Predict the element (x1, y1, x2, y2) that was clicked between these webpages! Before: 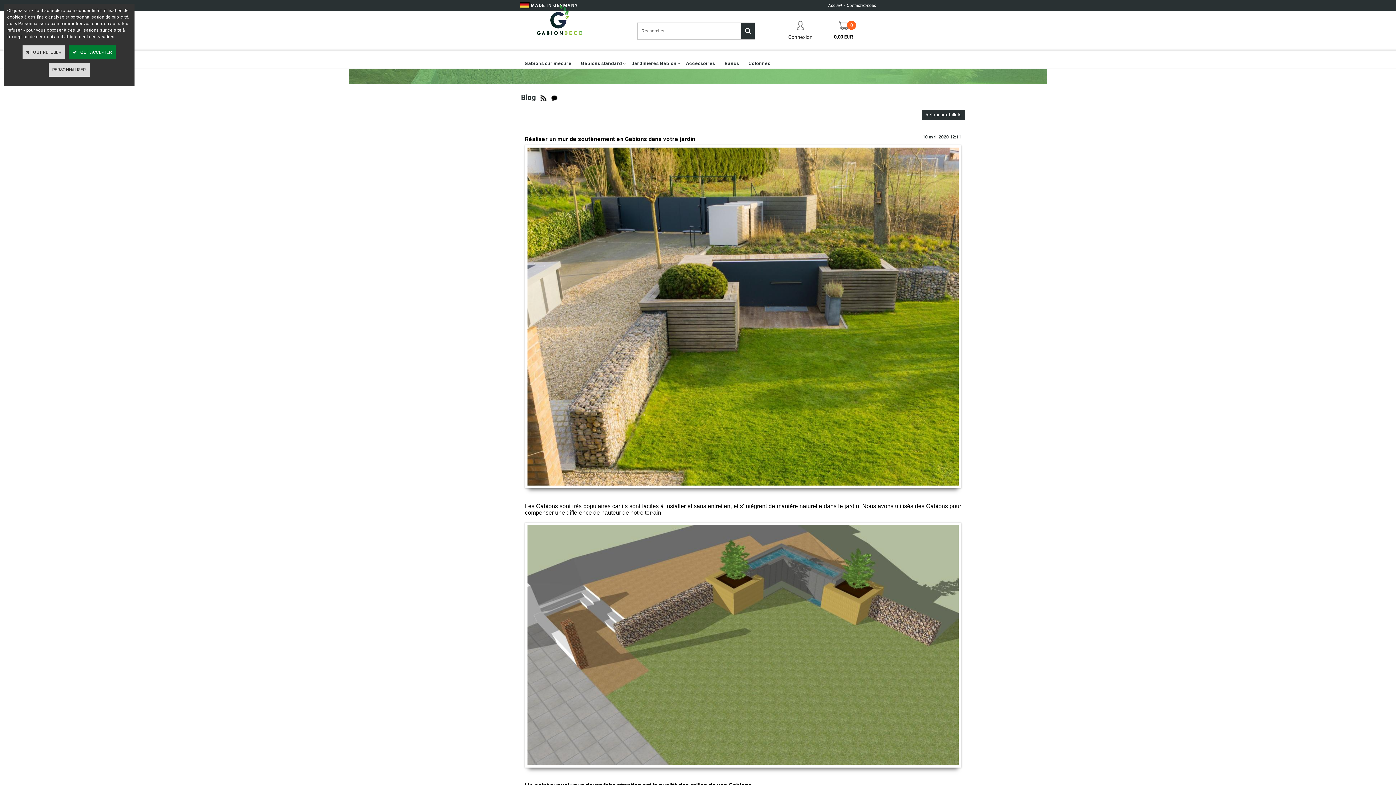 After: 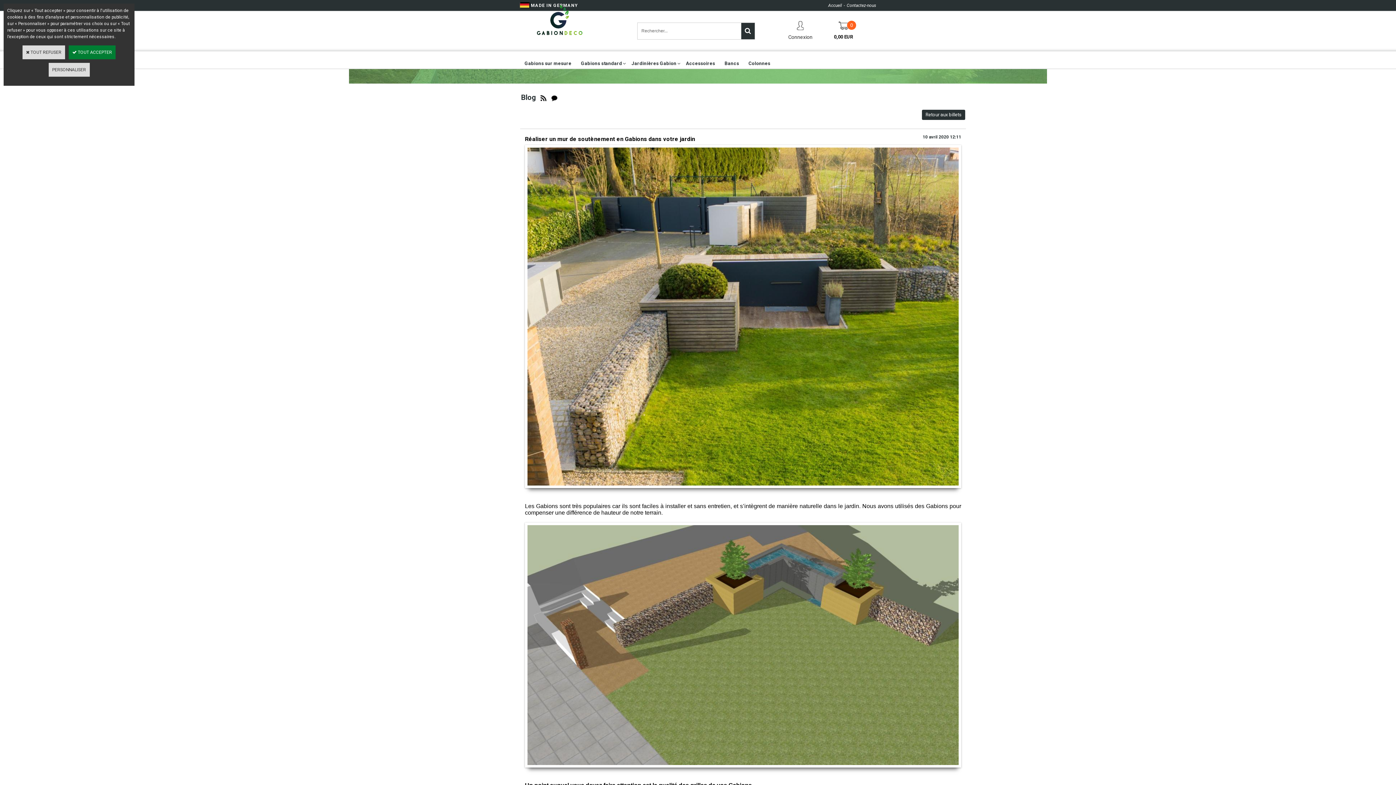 Action: bbox: (550, 93, 558, 101)